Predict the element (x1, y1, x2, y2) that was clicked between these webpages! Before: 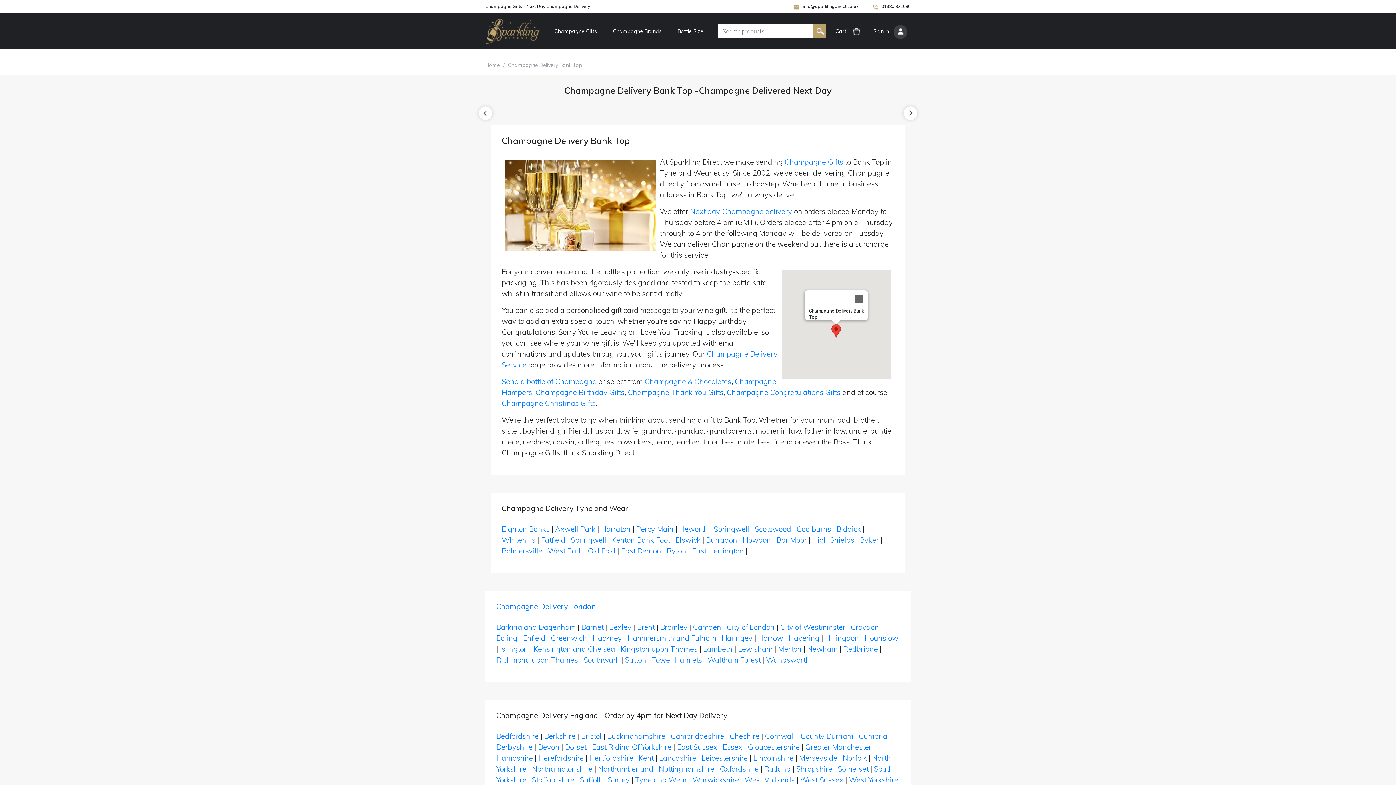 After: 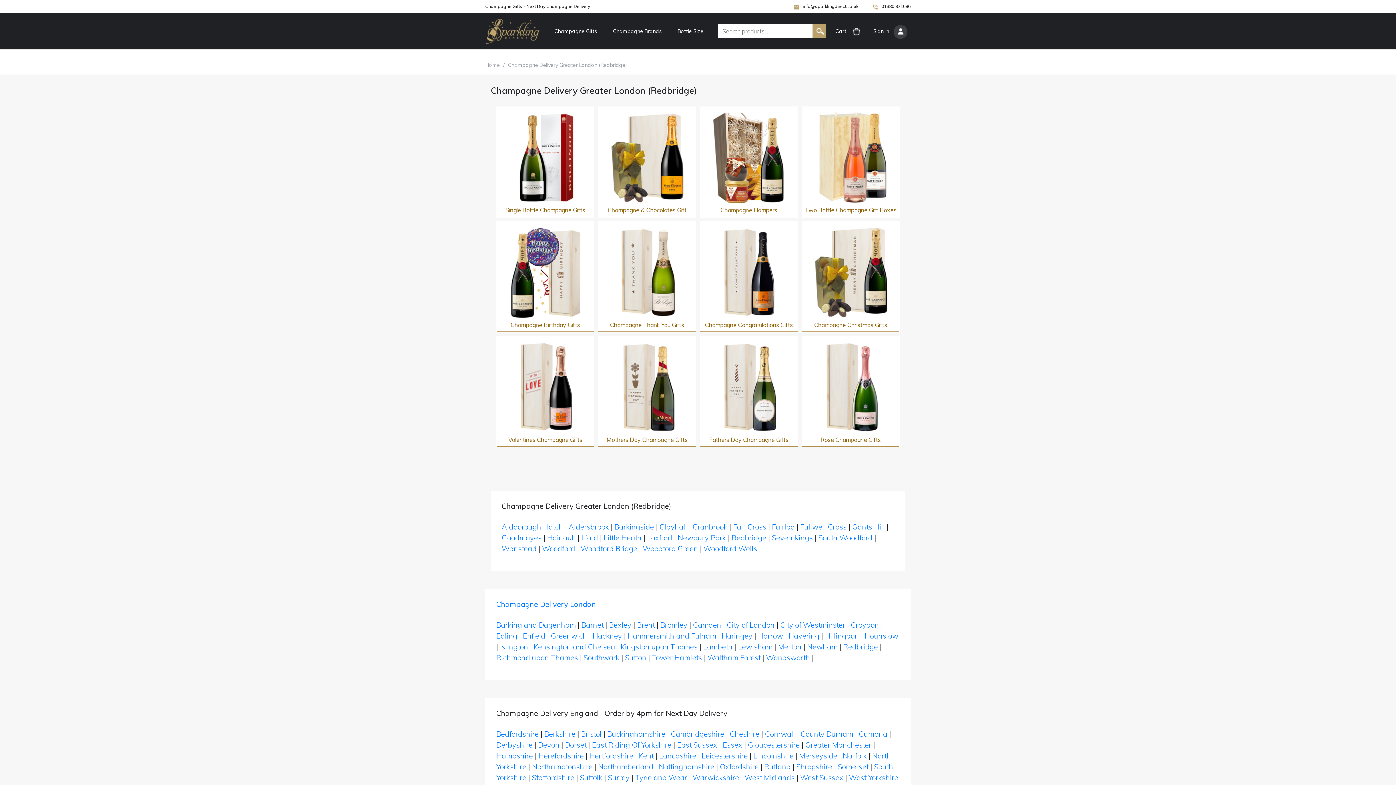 Action: label: Redbridge bbox: (843, 644, 878, 653)